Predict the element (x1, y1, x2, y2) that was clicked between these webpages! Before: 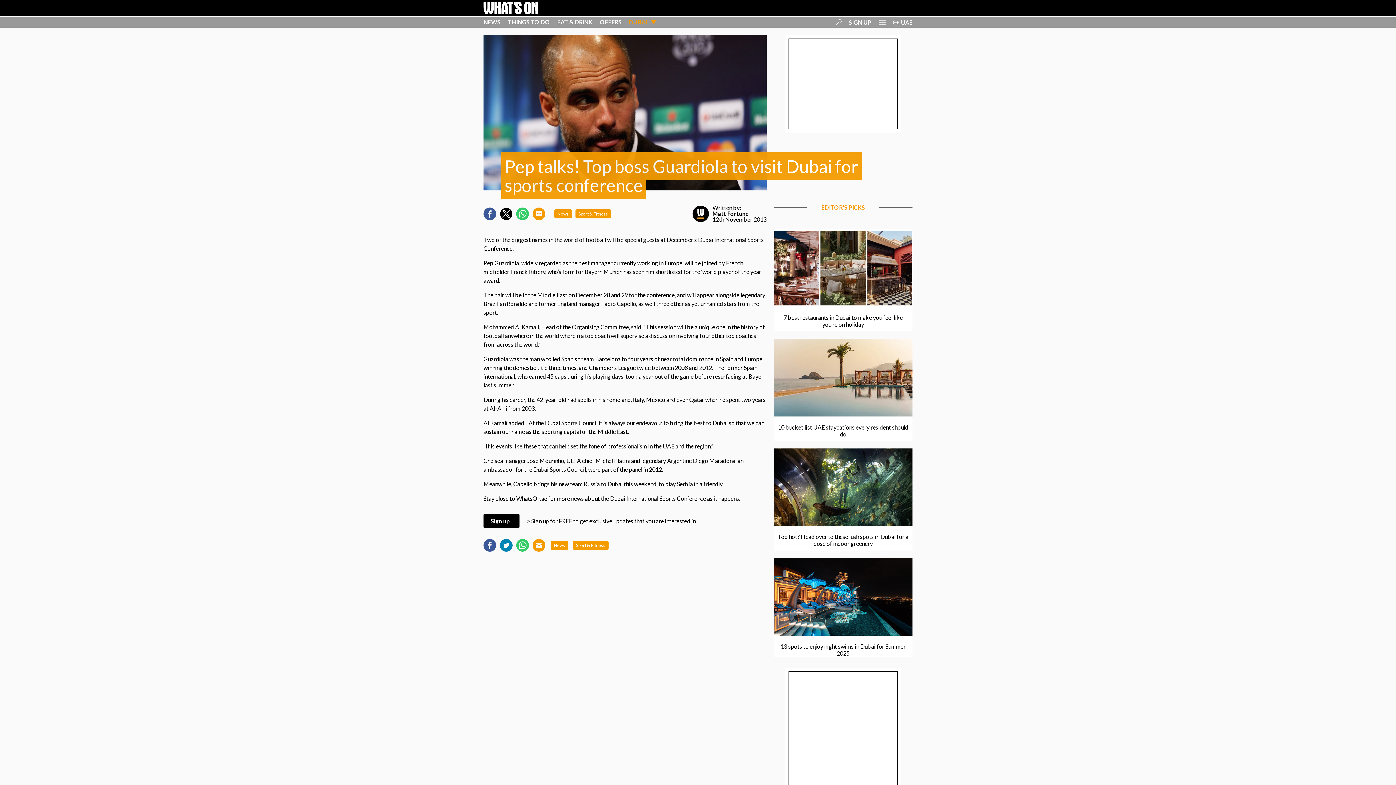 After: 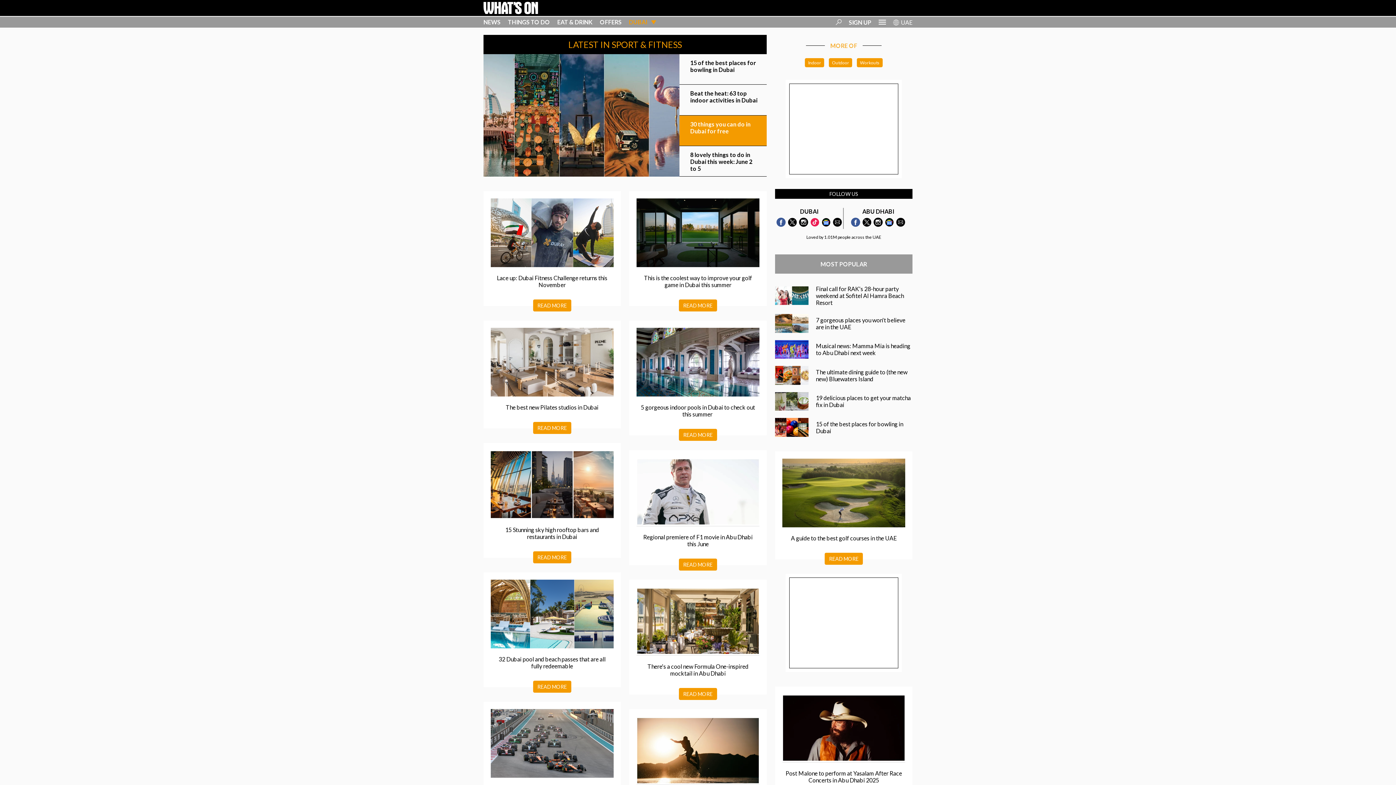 Action: bbox: (578, 211, 608, 216) label: Sport & Fitness